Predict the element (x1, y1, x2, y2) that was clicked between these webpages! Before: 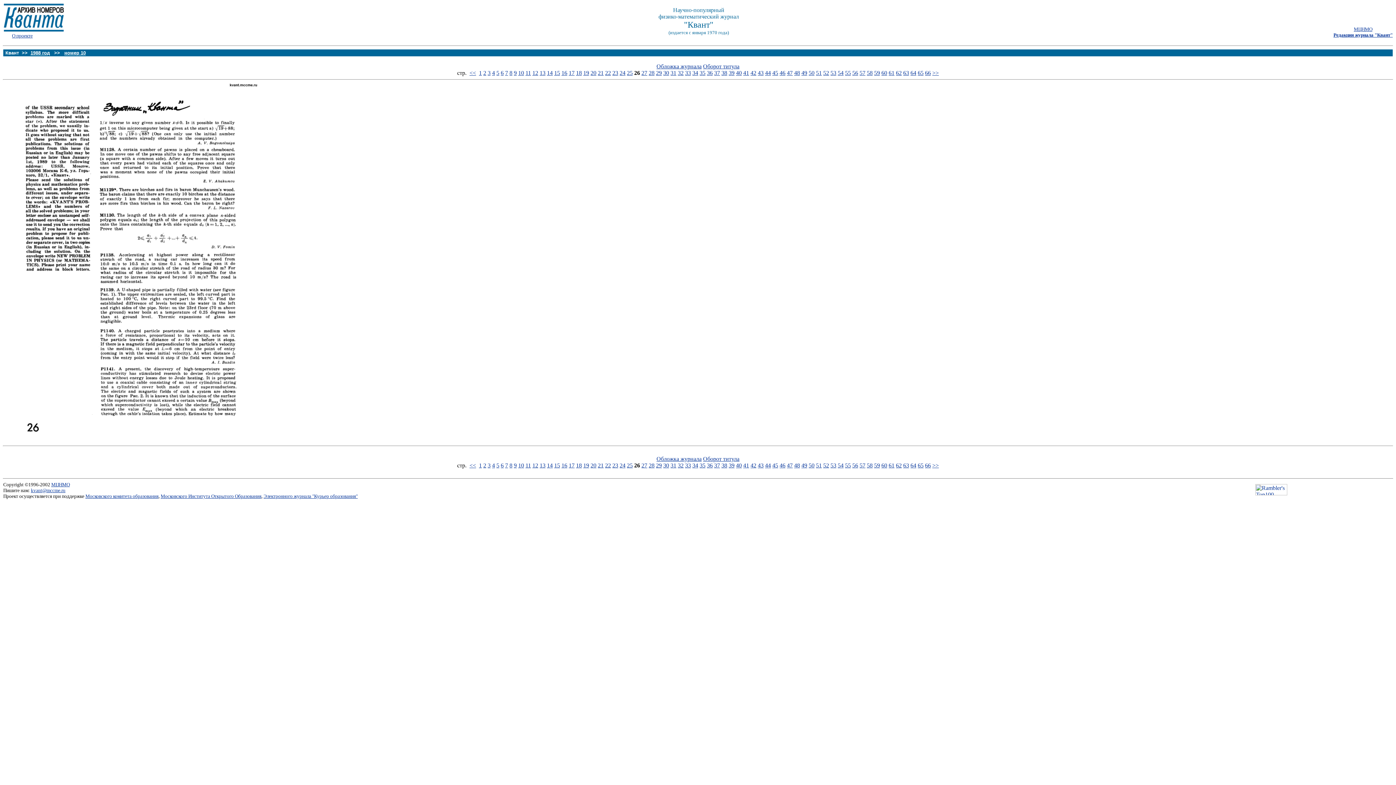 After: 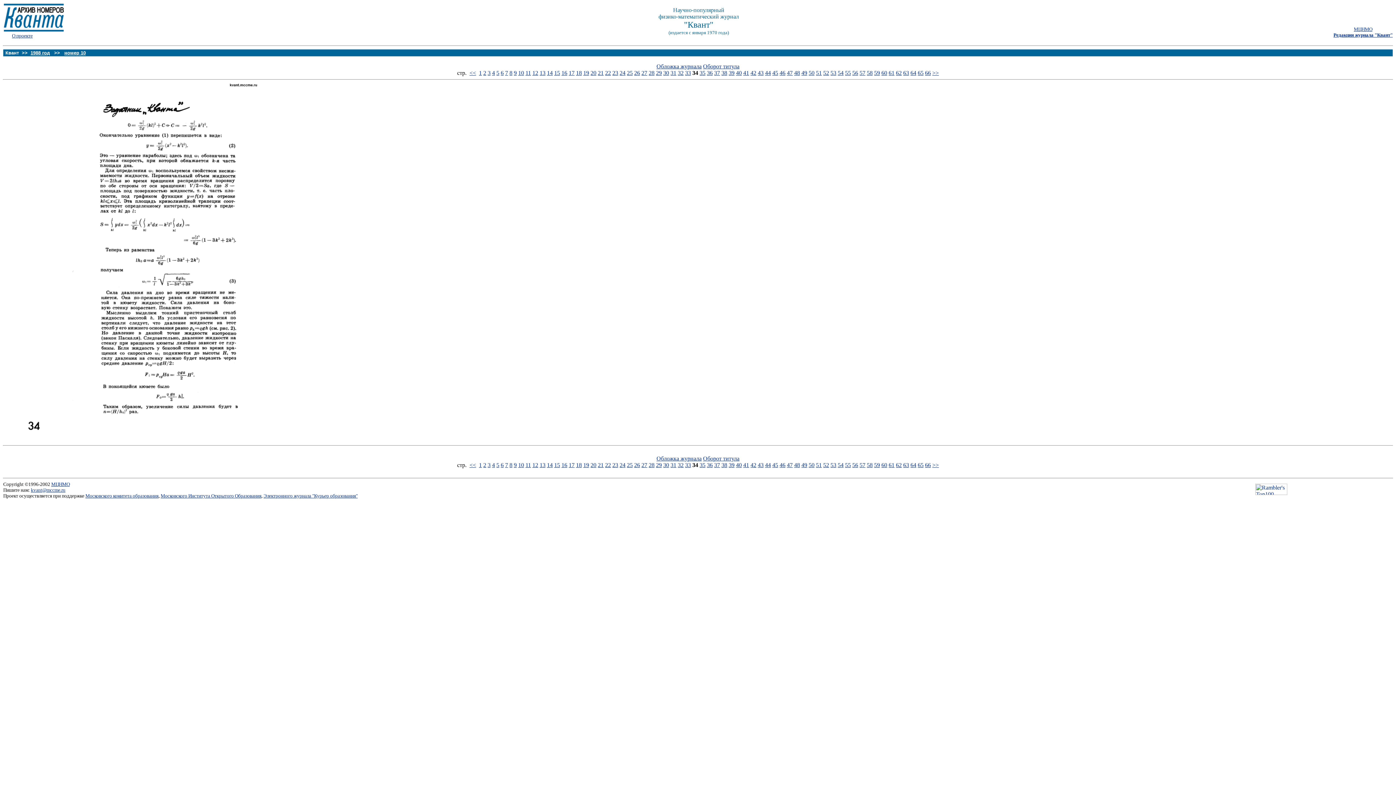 Action: bbox: (692, 462, 698, 468) label: 34